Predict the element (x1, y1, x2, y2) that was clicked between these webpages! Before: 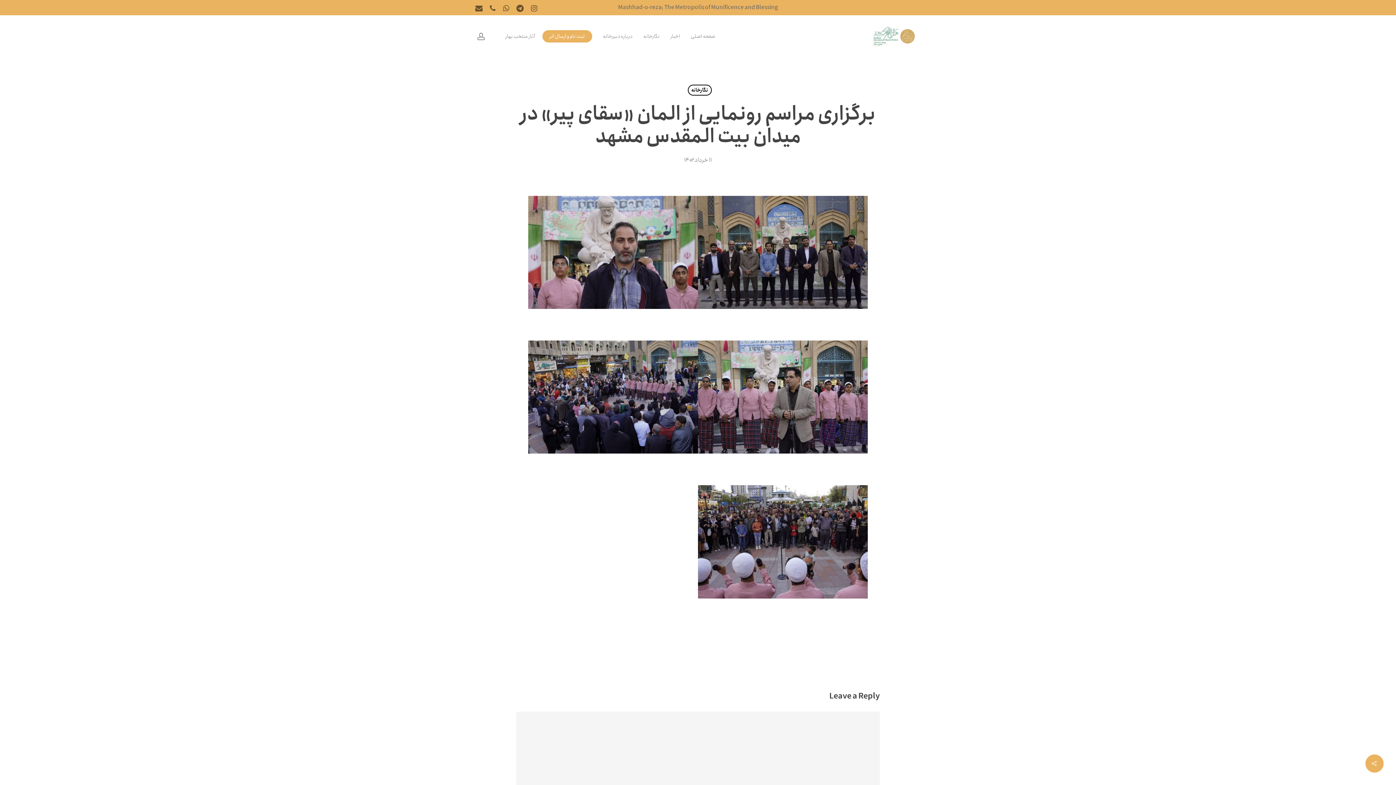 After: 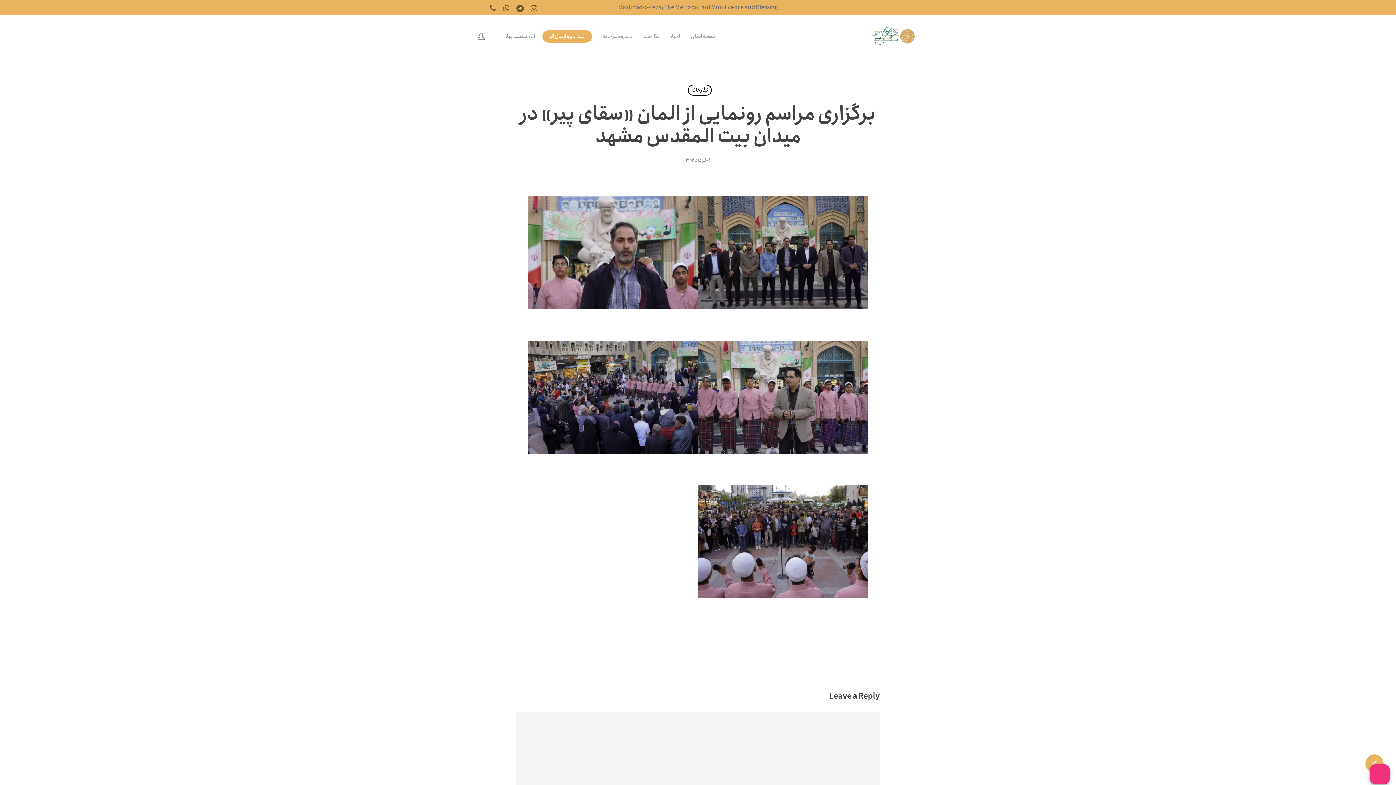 Action: label: email bbox: (475, 2, 482, 12)